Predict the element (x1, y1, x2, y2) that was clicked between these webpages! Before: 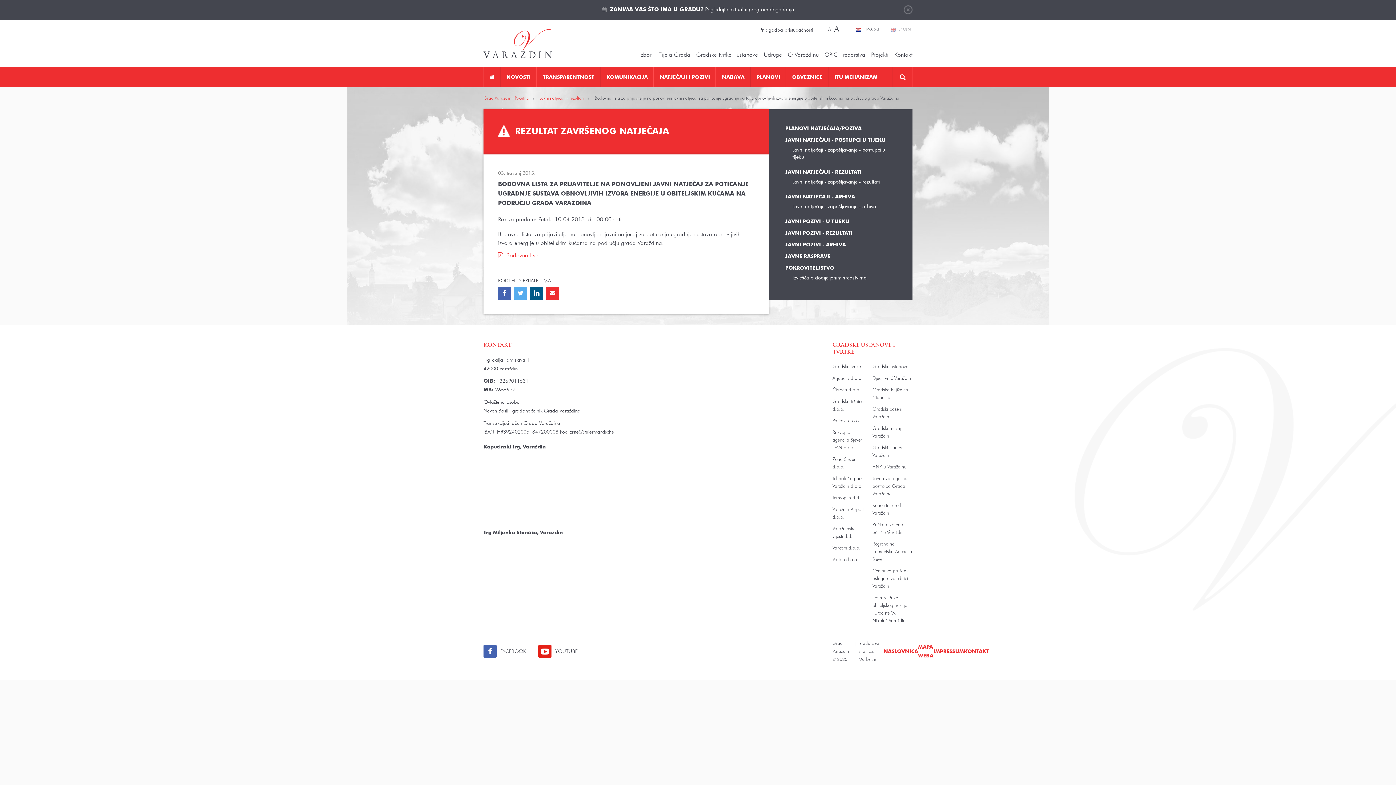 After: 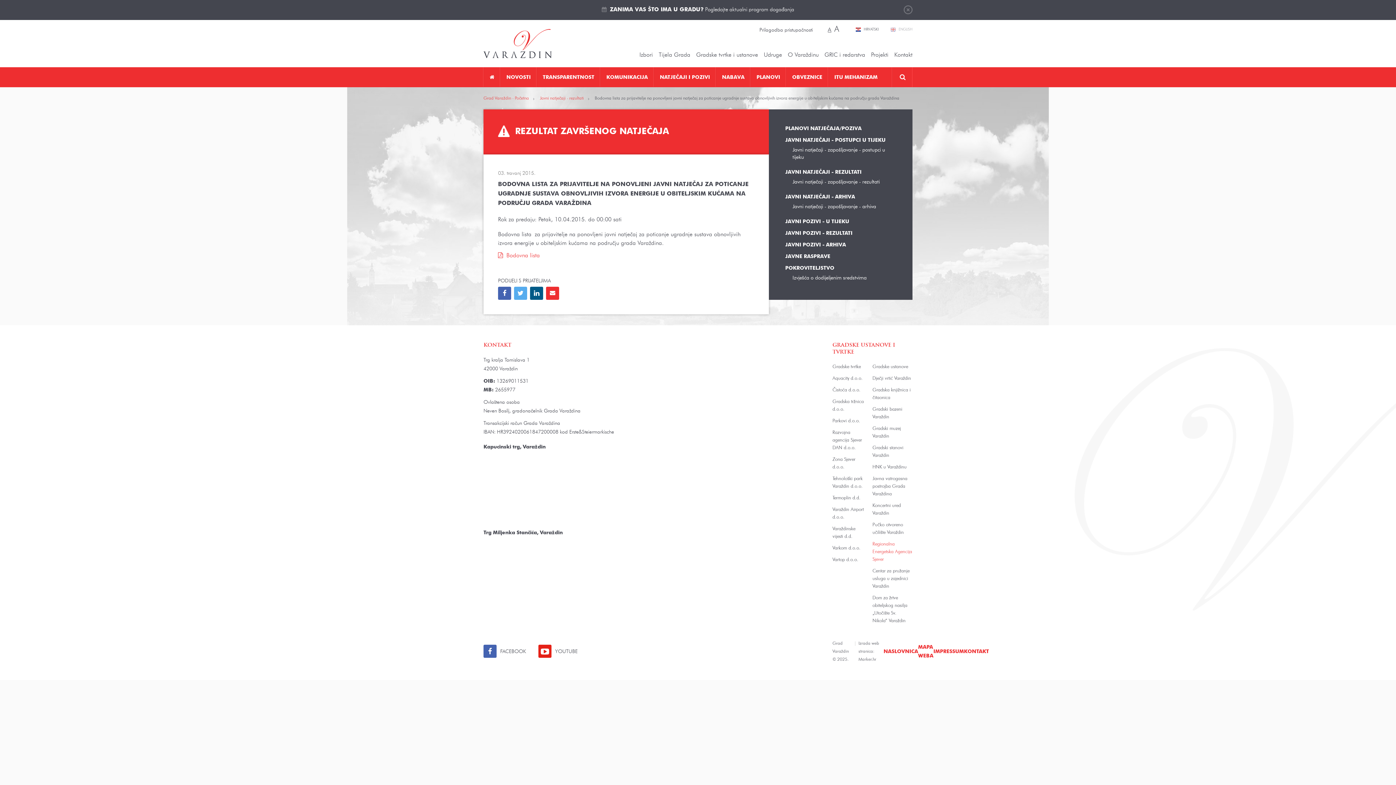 Action: label: Regionalna Energetska Agencija Sjever bbox: (872, 542, 912, 562)